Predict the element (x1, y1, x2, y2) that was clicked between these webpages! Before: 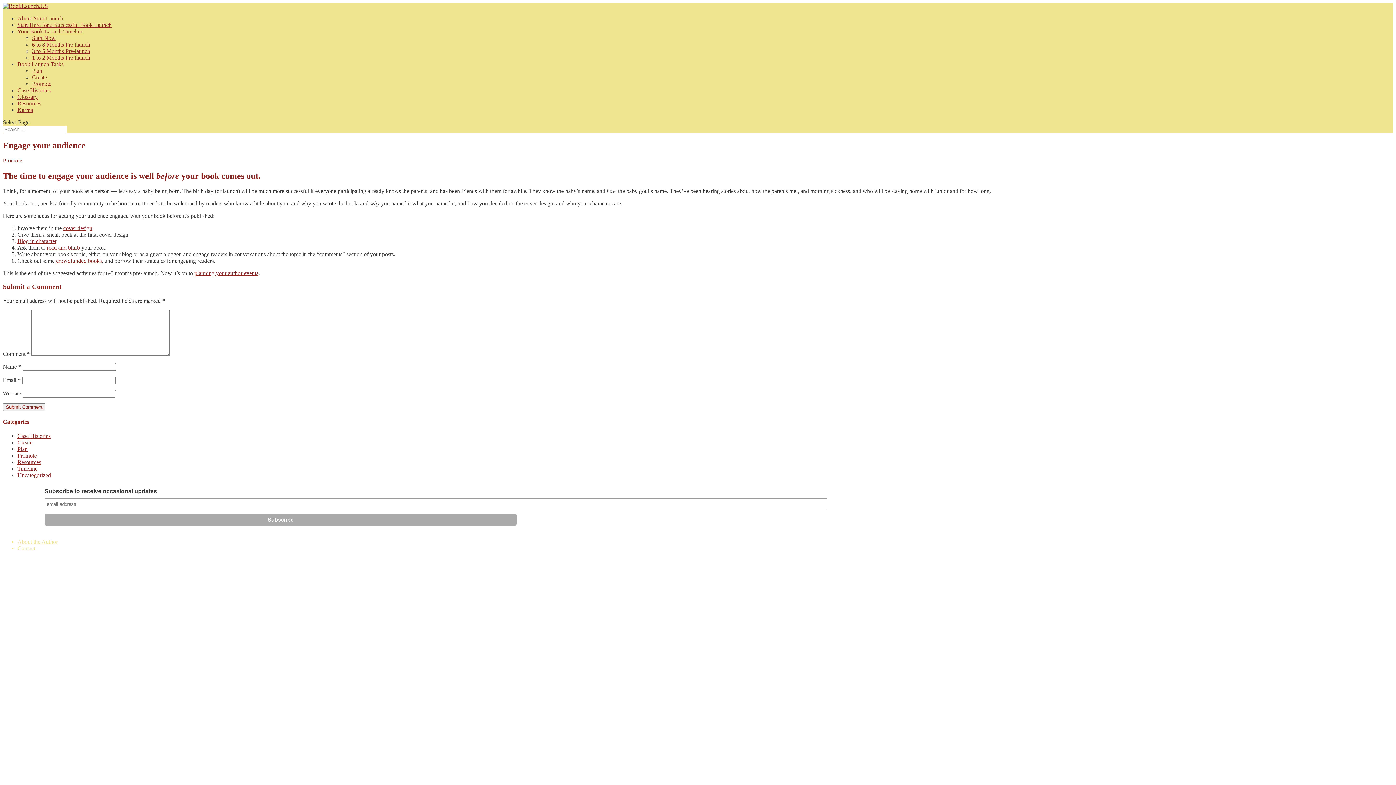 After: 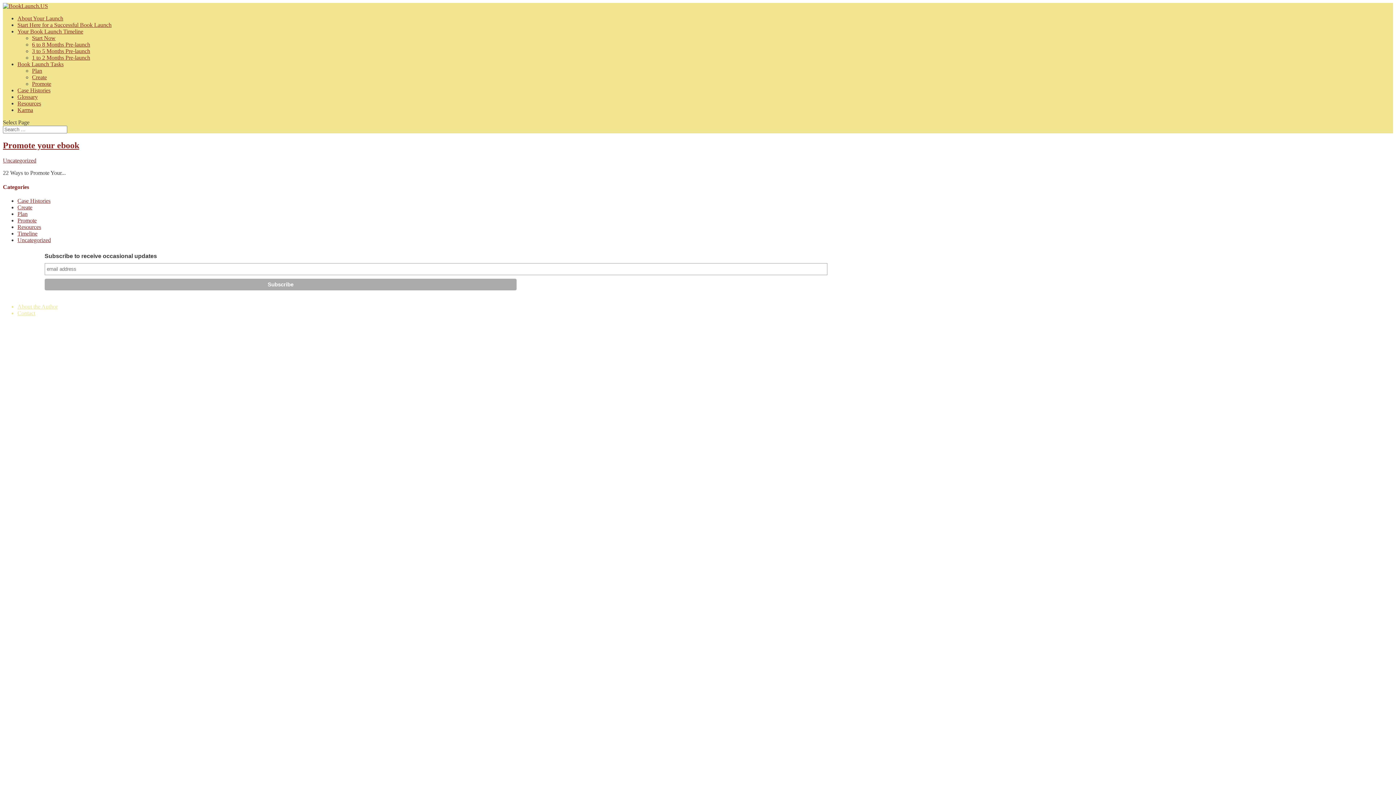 Action: label: Uncategorized bbox: (17, 472, 50, 478)